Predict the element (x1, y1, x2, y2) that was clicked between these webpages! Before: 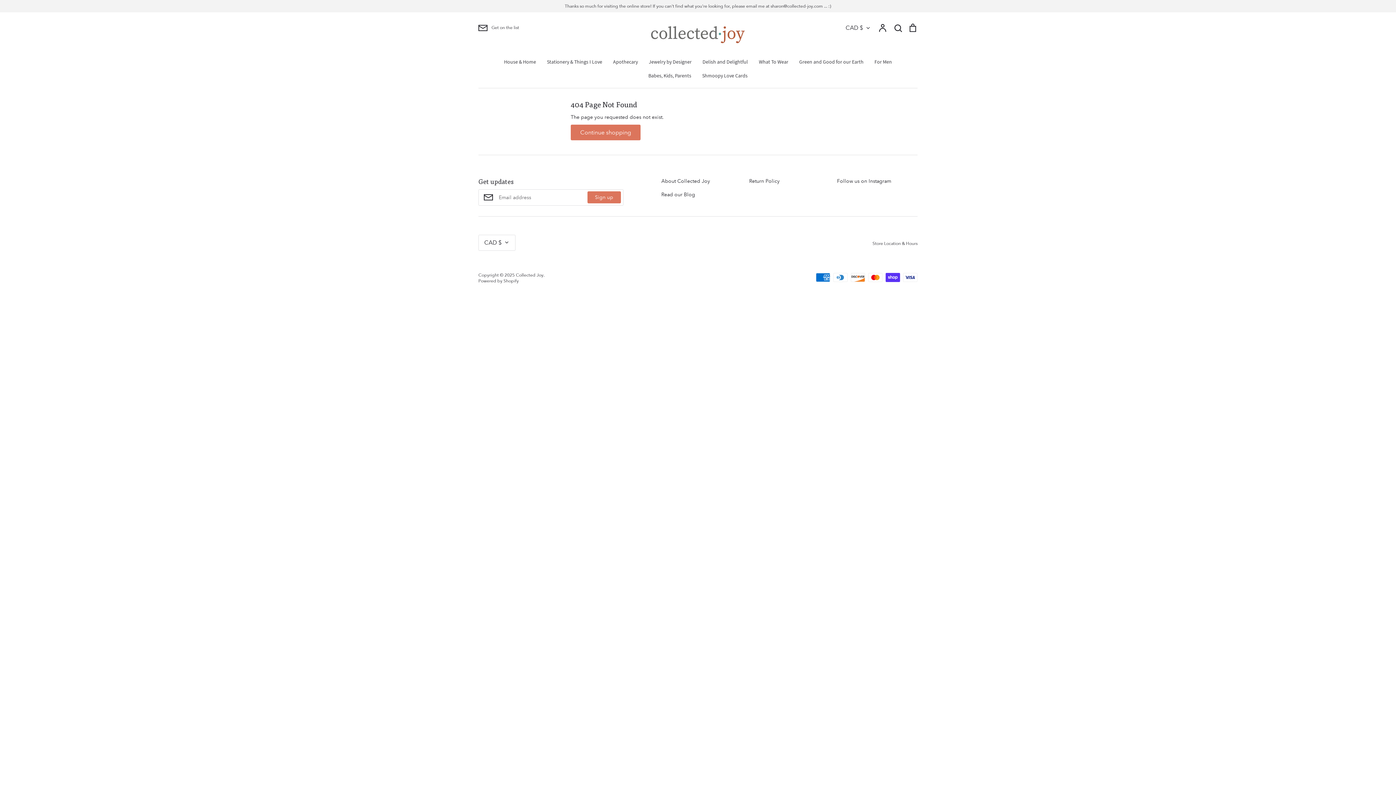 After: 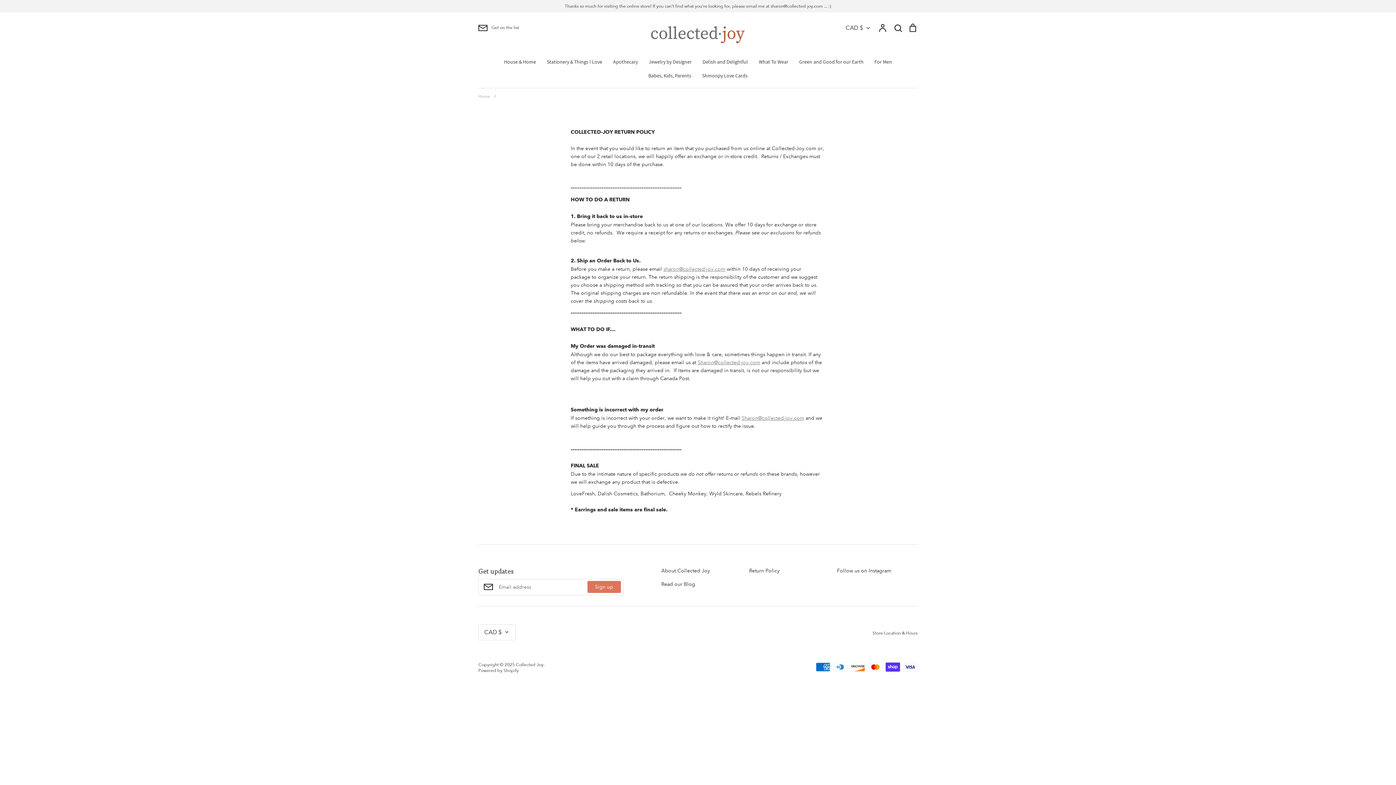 Action: bbox: (749, 176, 779, 184) label: Return Policy